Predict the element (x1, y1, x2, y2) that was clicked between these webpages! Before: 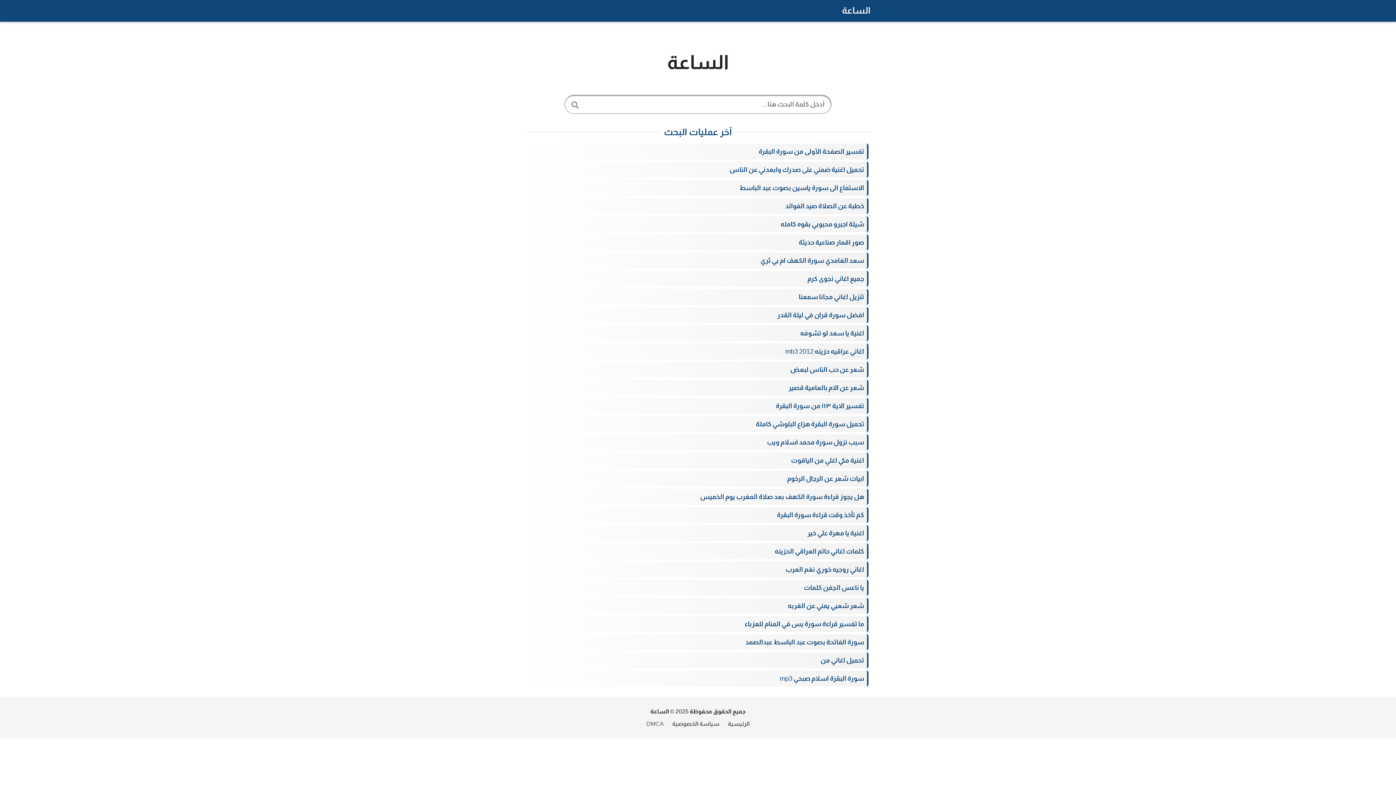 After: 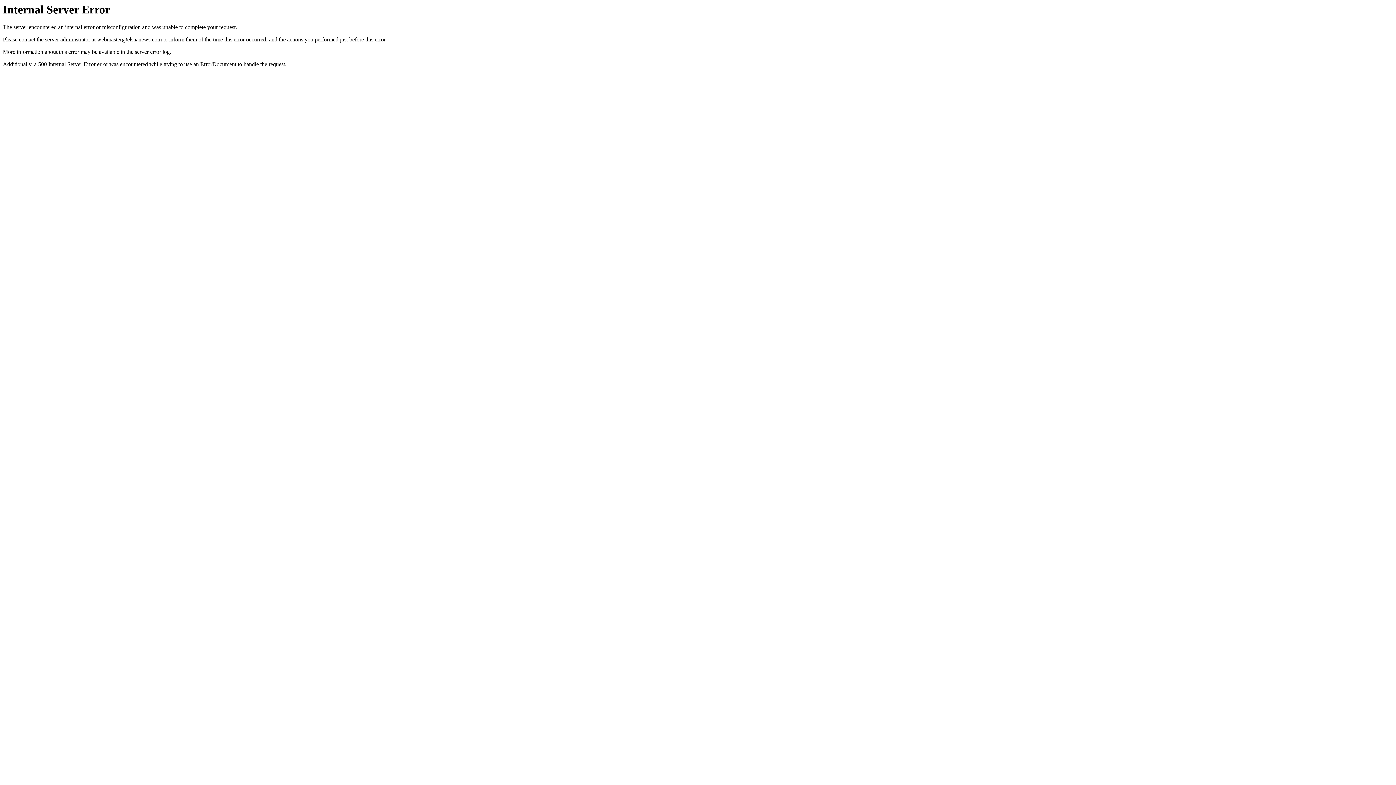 Action: bbox: (525, 180, 870, 196) label: الاستماع الى سورة ياسين بصوت عبد الباسط